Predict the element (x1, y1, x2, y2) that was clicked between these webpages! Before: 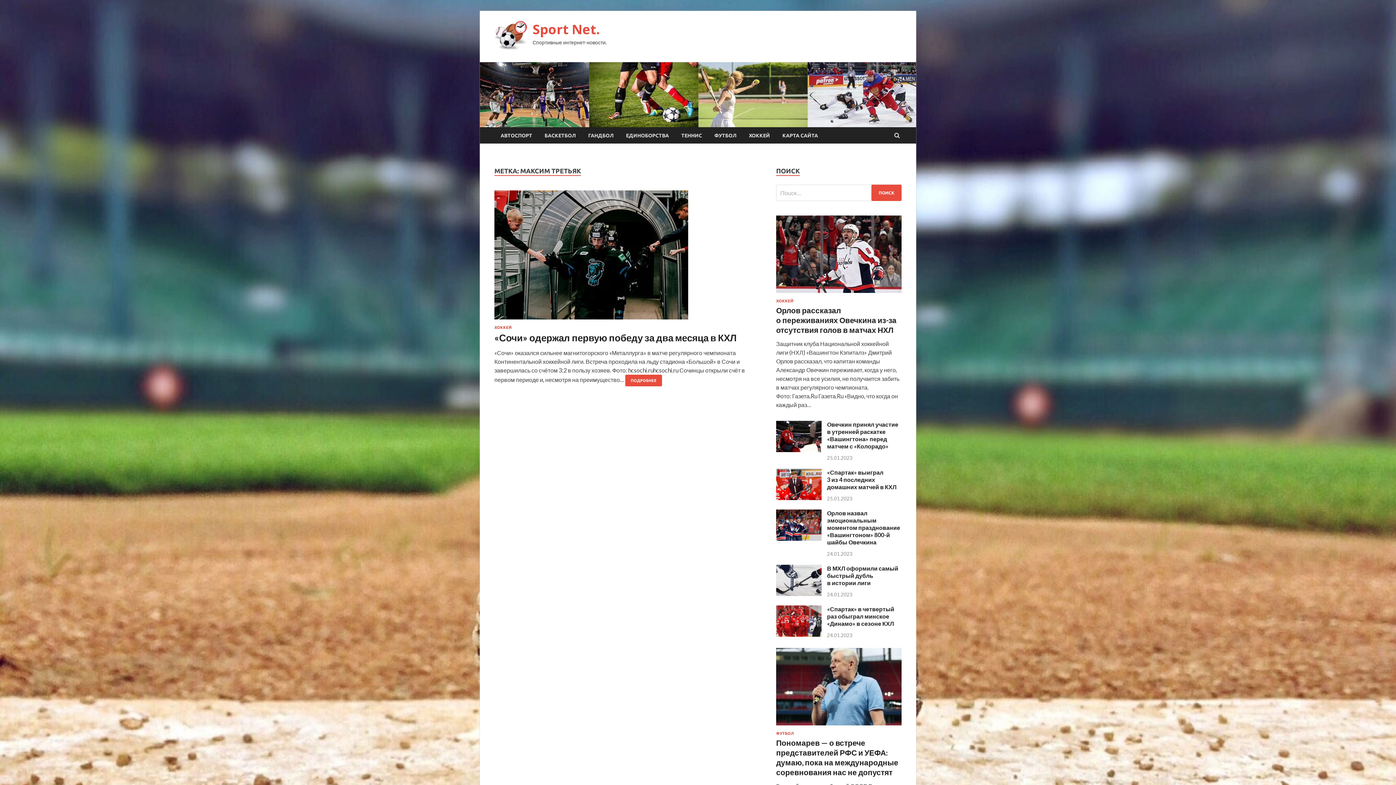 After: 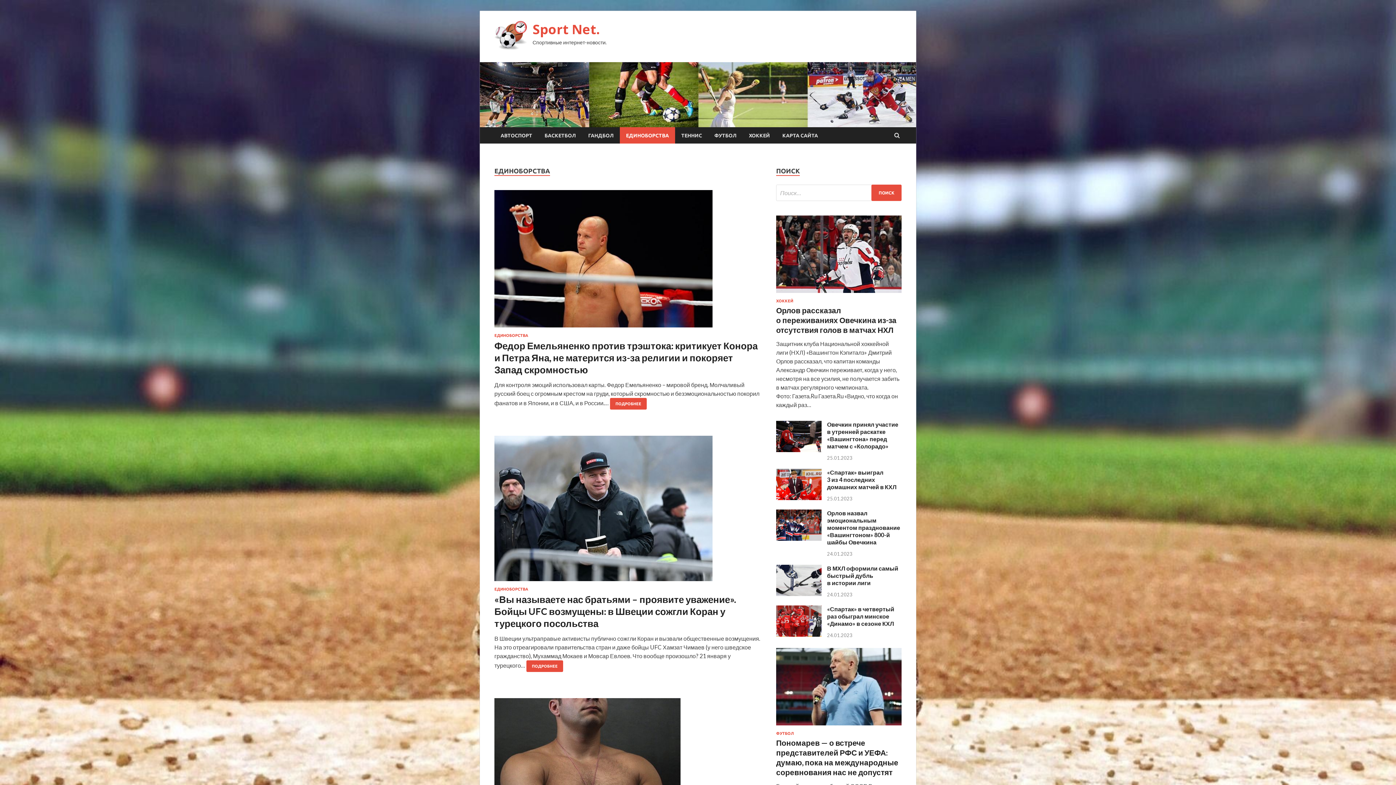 Action: bbox: (620, 127, 675, 143) label: ЕДИНОБОРСТВА